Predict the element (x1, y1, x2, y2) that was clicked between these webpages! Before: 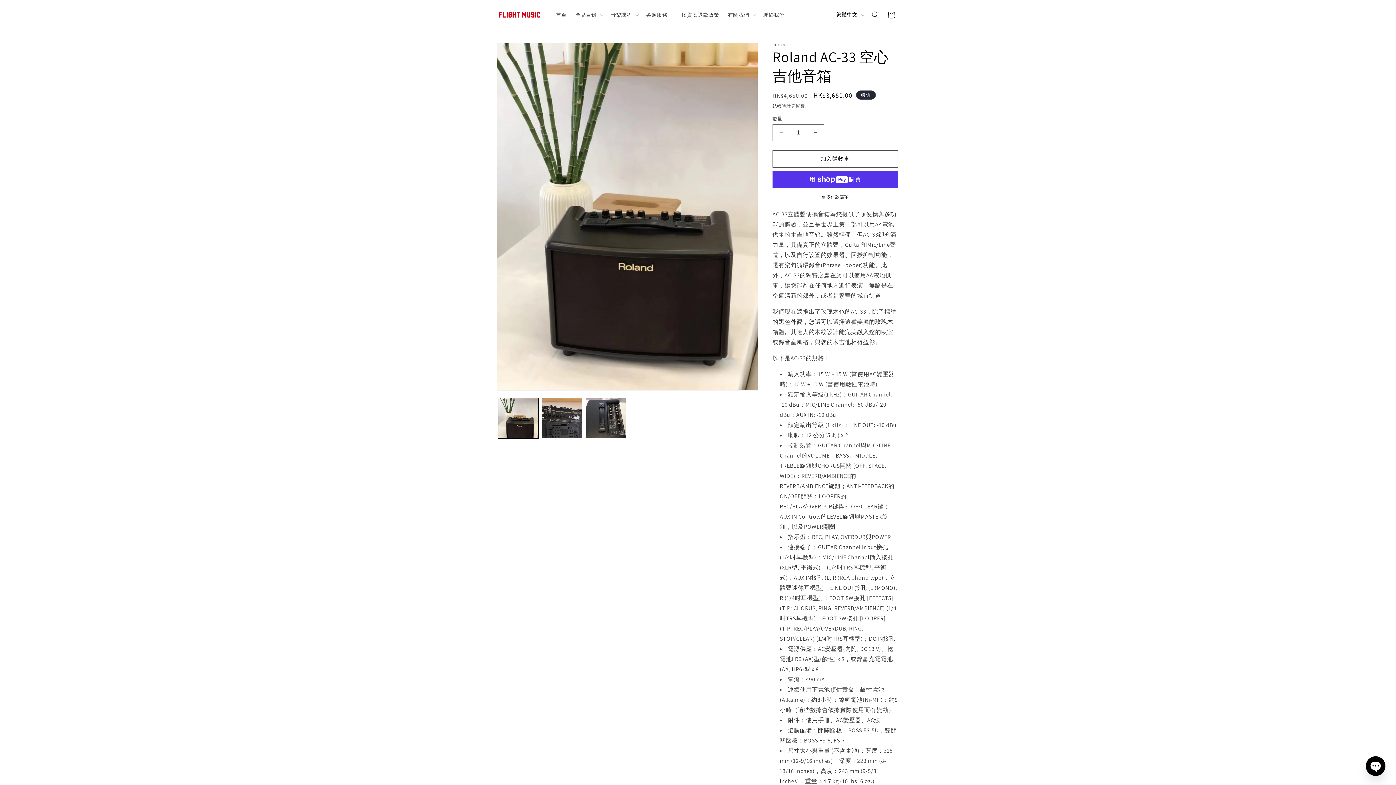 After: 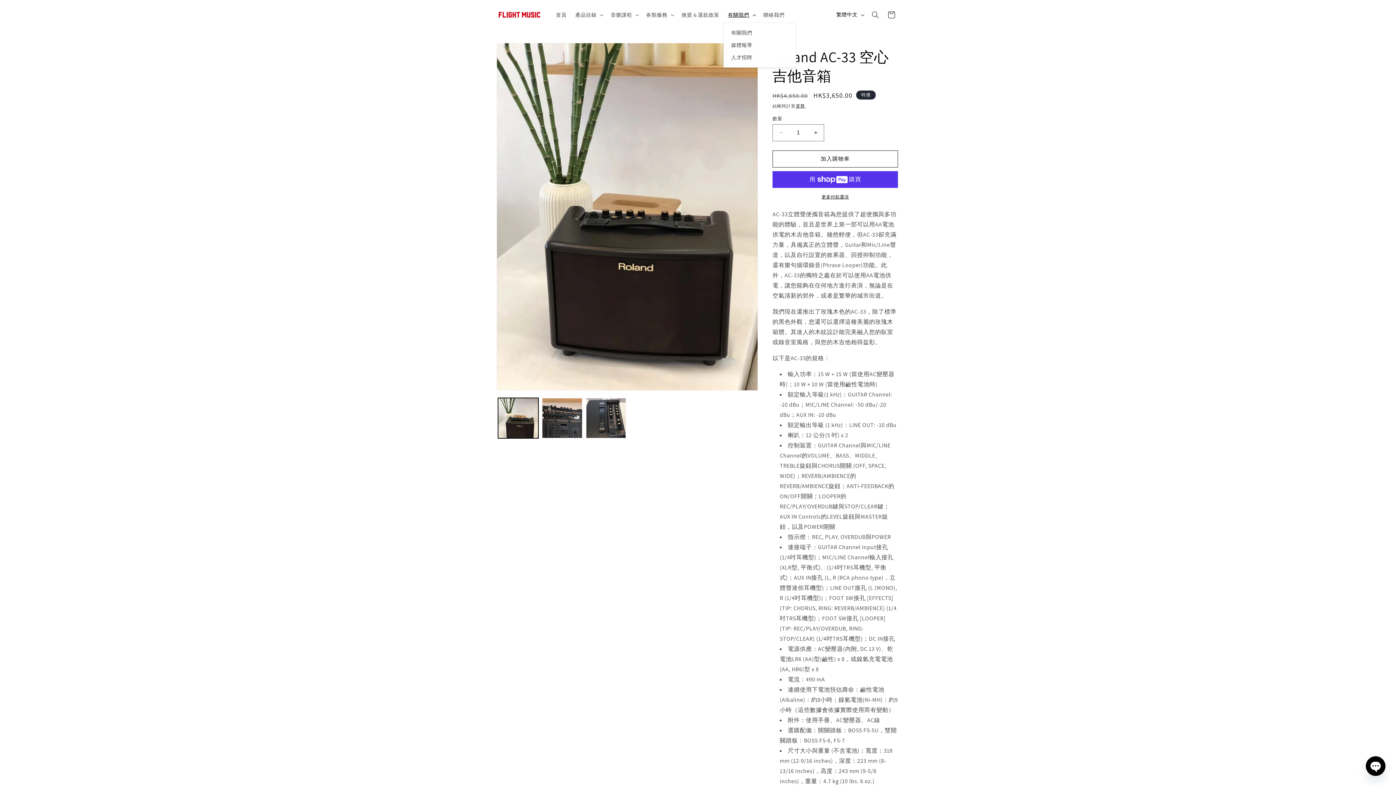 Action: bbox: (723, 7, 759, 22) label: 有關我們